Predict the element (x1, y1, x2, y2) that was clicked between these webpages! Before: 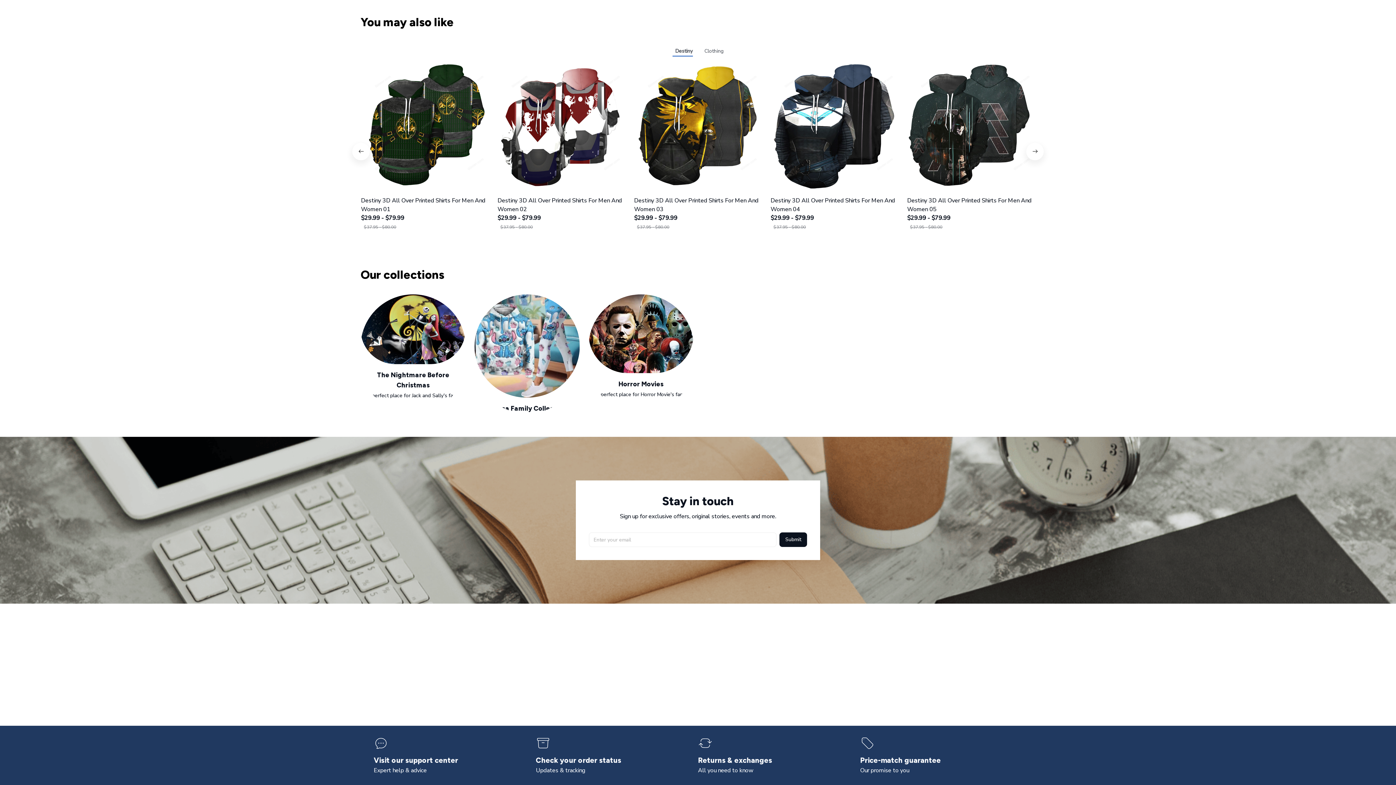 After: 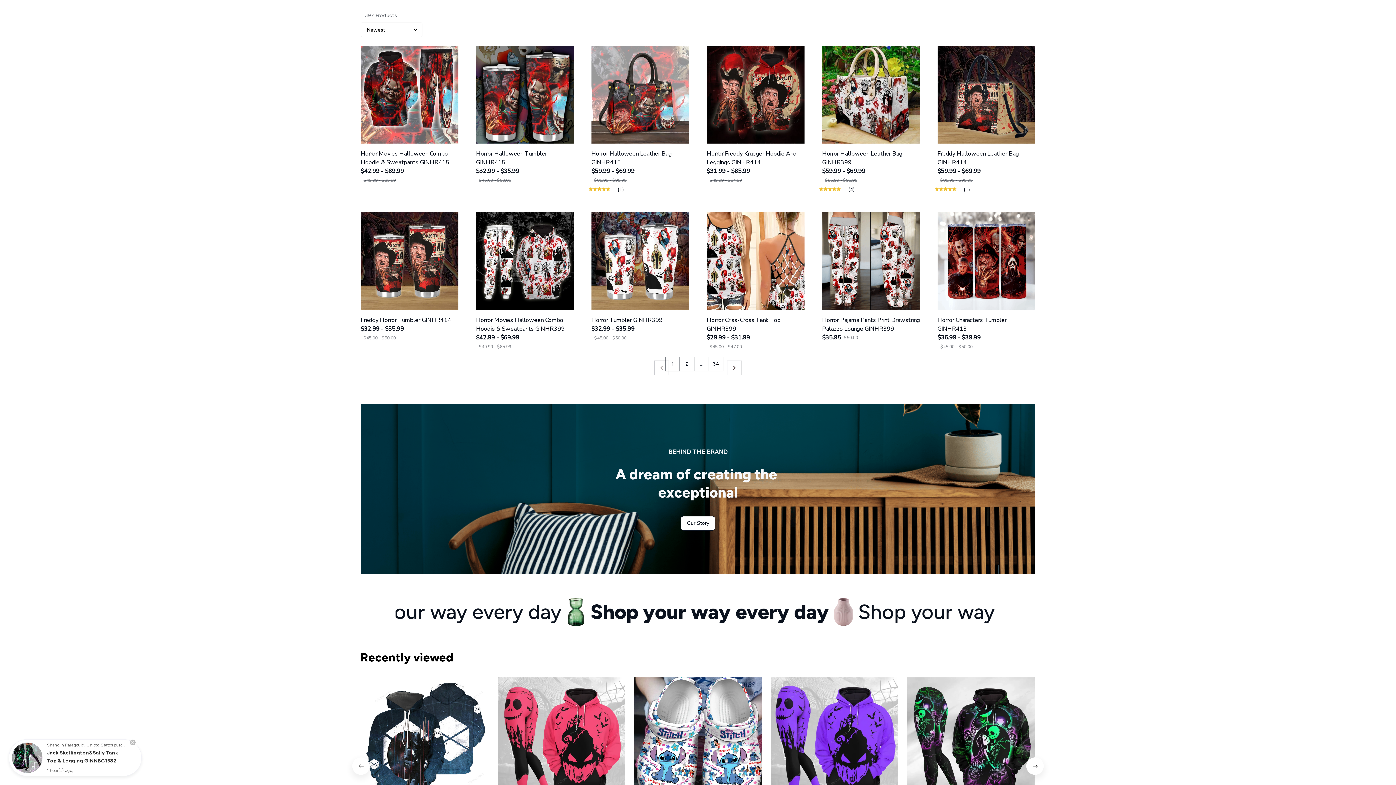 Action: label: Horror Movies
A perfect place for Horror Movie's fans! bbox: (588, 95, 693, 299)